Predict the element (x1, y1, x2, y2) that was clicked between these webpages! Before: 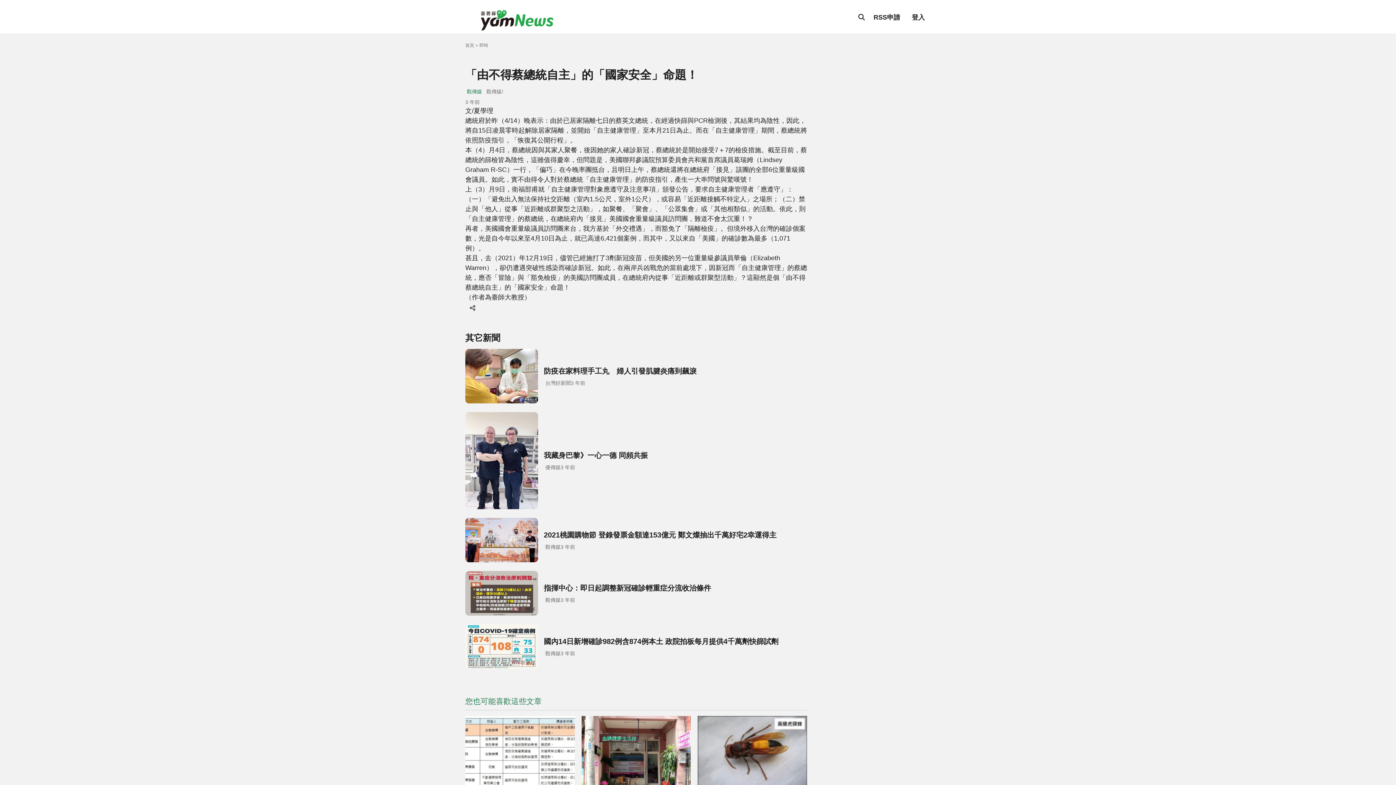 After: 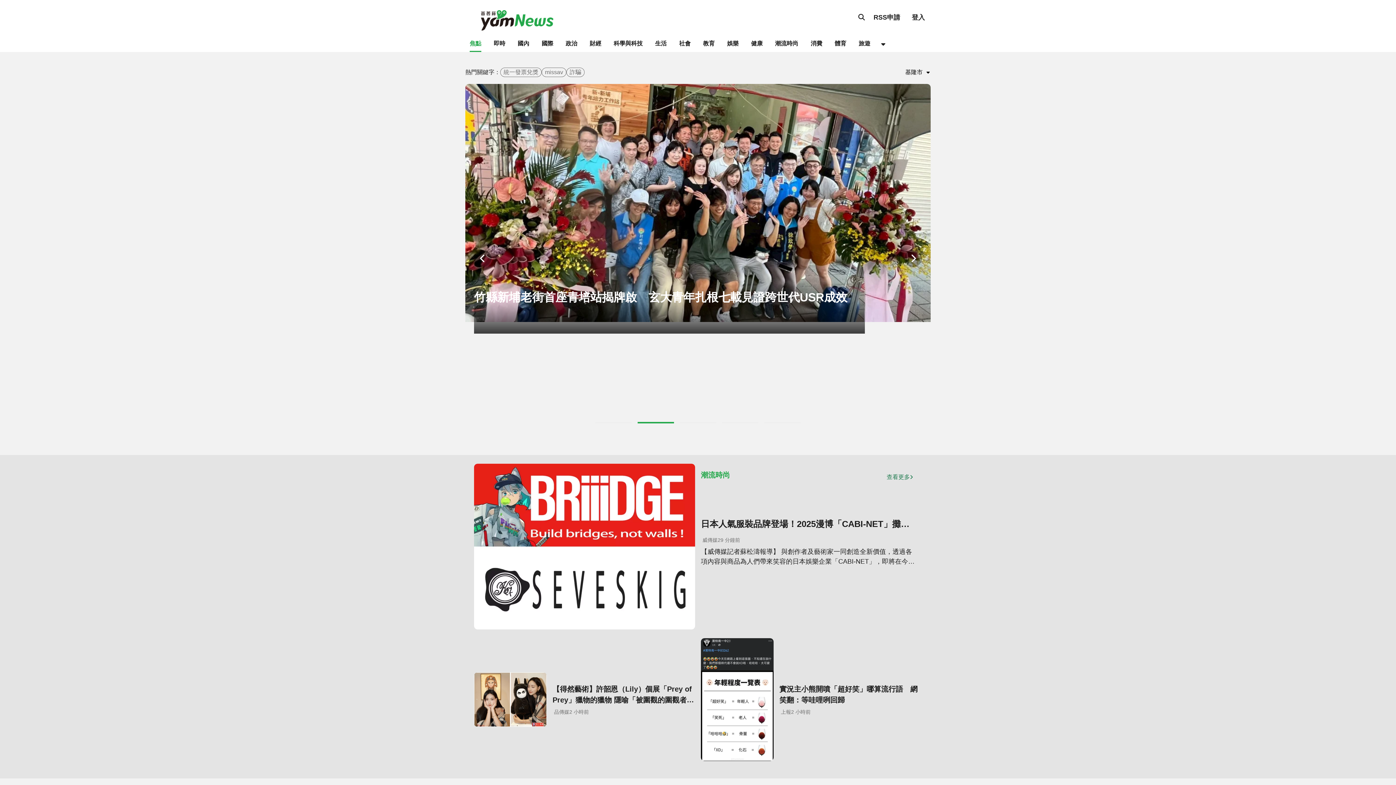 Action: bbox: (465, 42, 474, 48) label: 首頁